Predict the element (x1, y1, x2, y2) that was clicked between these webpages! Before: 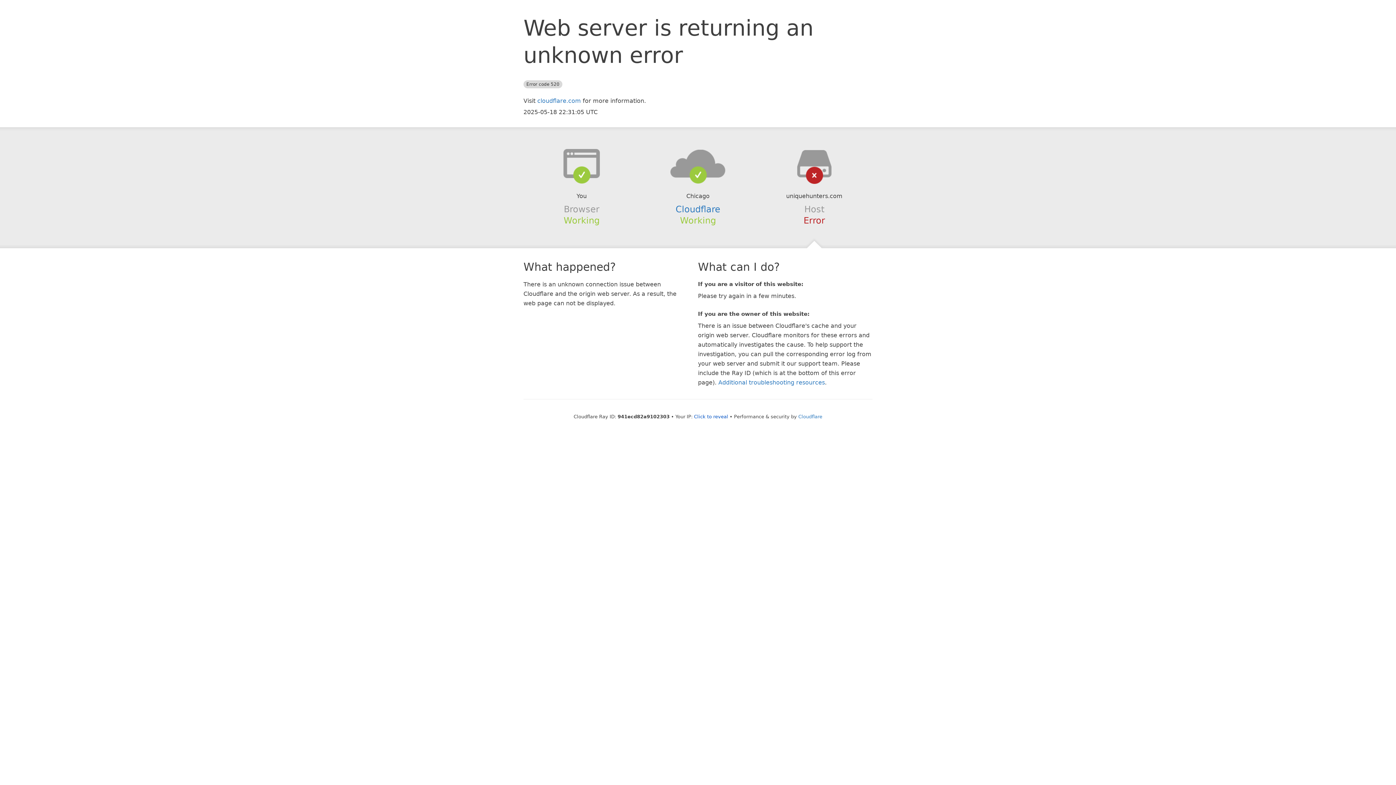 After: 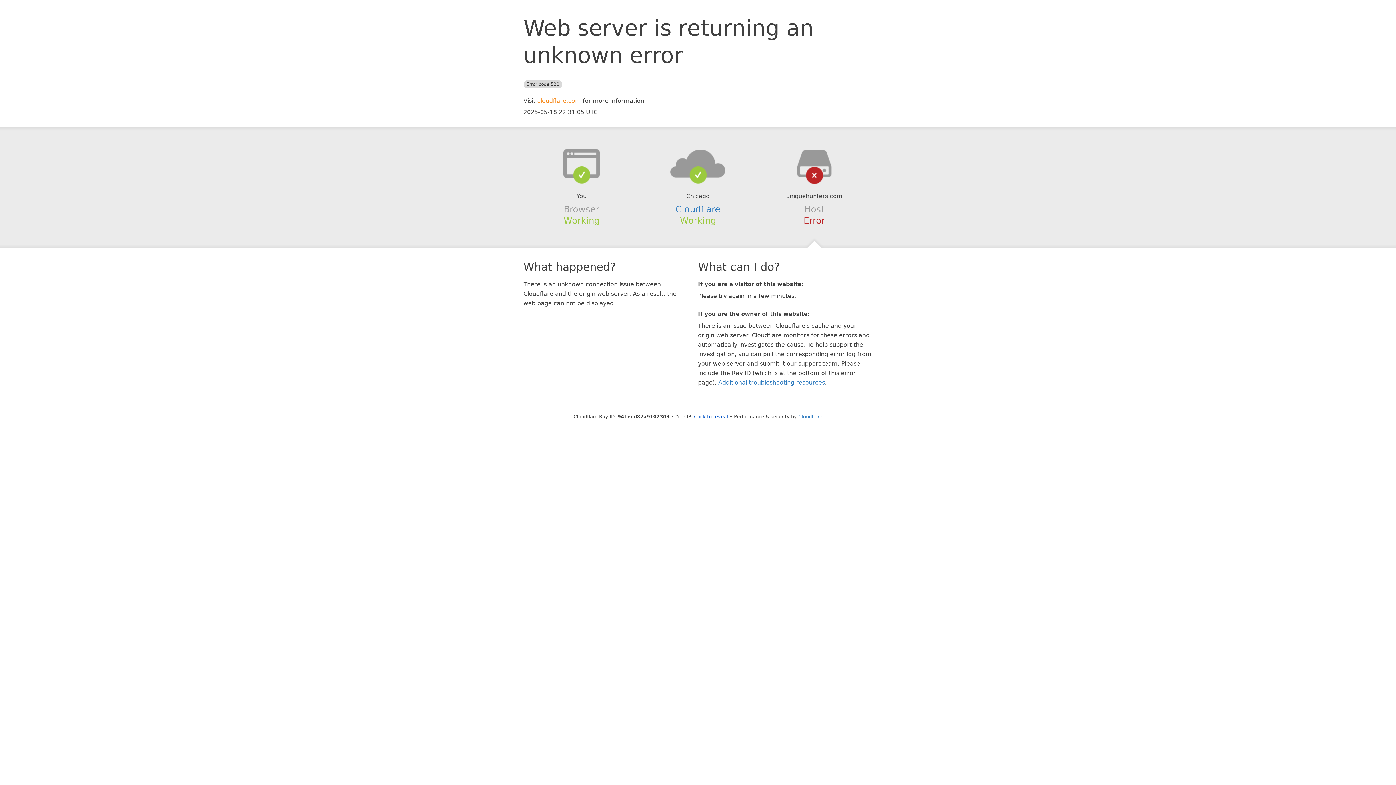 Action: bbox: (537, 97, 581, 104) label: cloudflare.com